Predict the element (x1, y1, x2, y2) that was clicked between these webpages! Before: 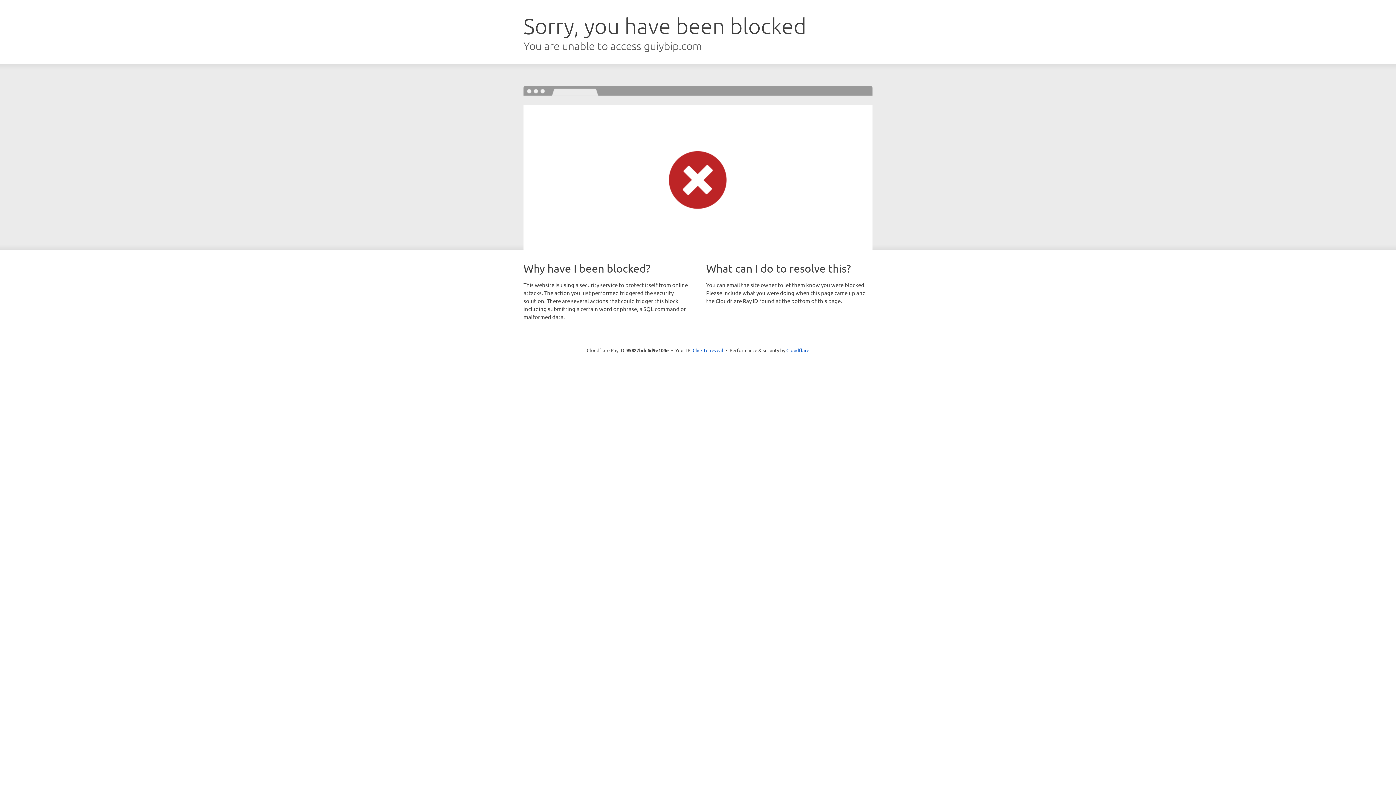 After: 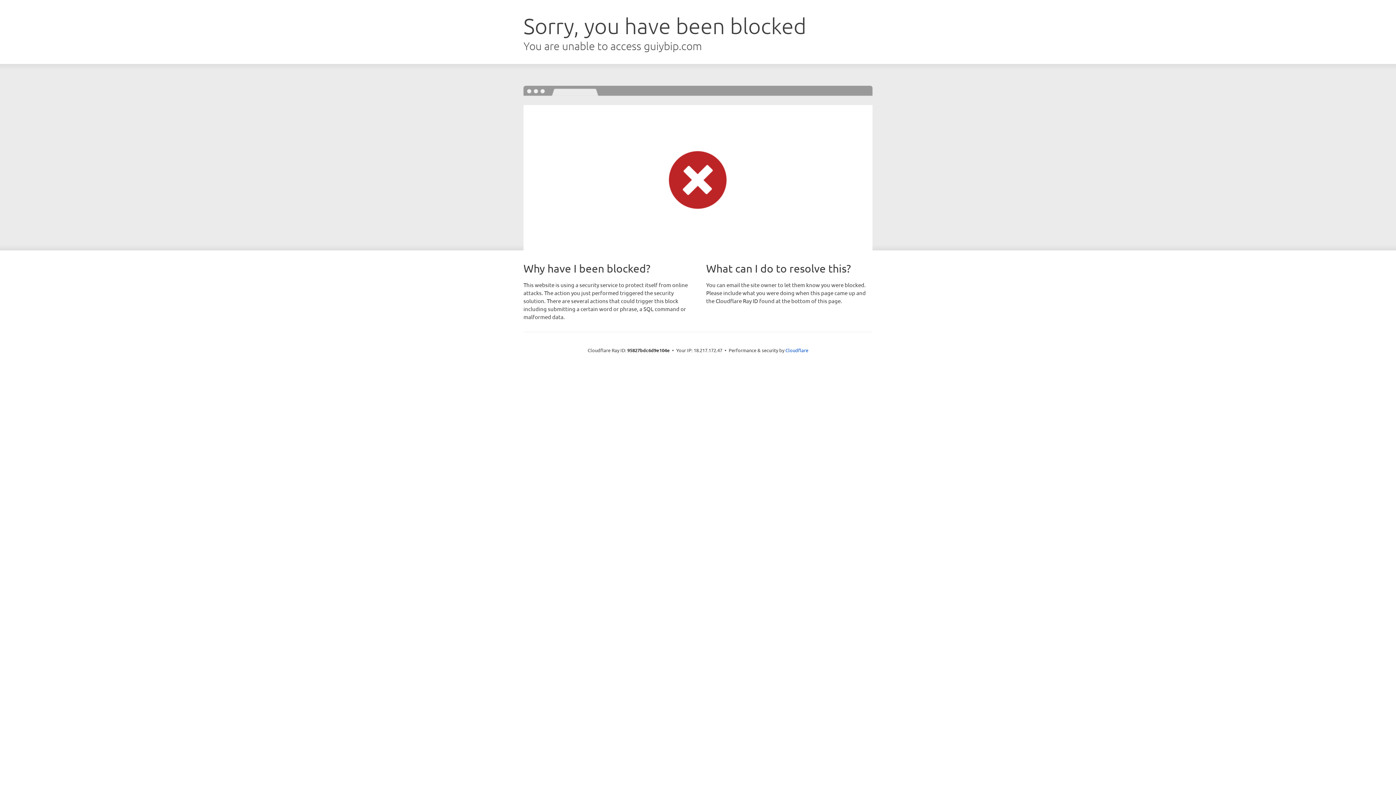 Action: label: Click to reveal bbox: (692, 346, 723, 353)